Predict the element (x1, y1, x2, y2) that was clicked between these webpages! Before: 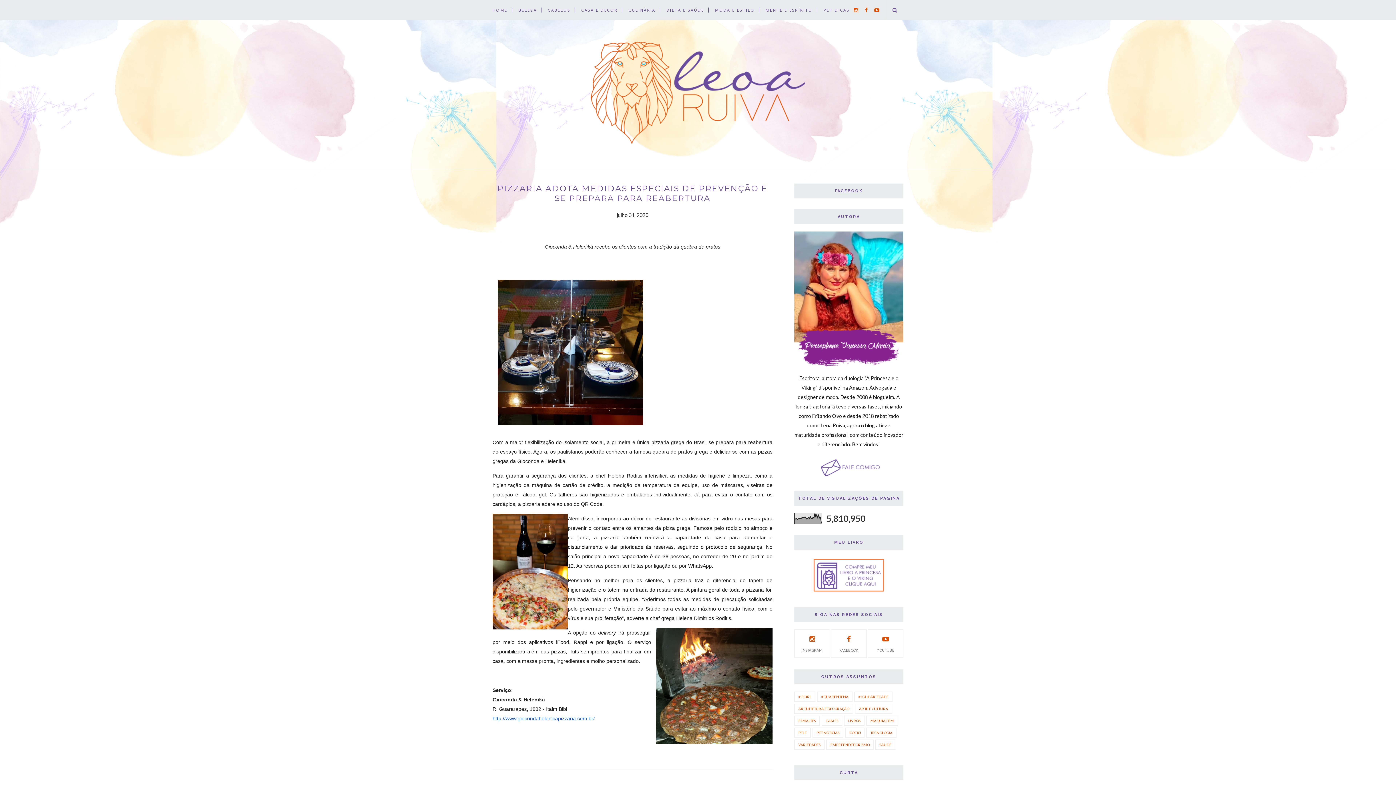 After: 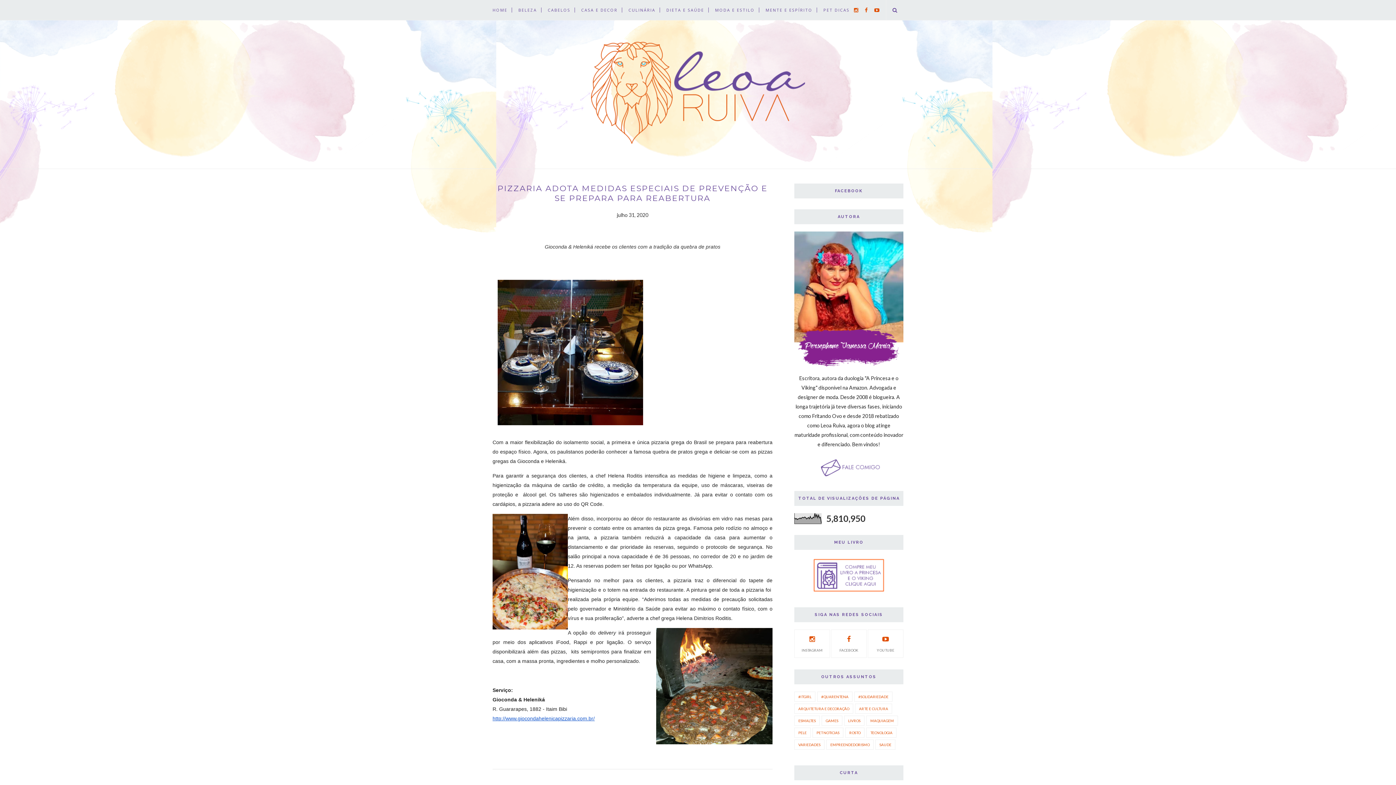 Action: label: http://www.giocondahelenicapizzaria.com.br/ bbox: (492, 716, 594, 721)